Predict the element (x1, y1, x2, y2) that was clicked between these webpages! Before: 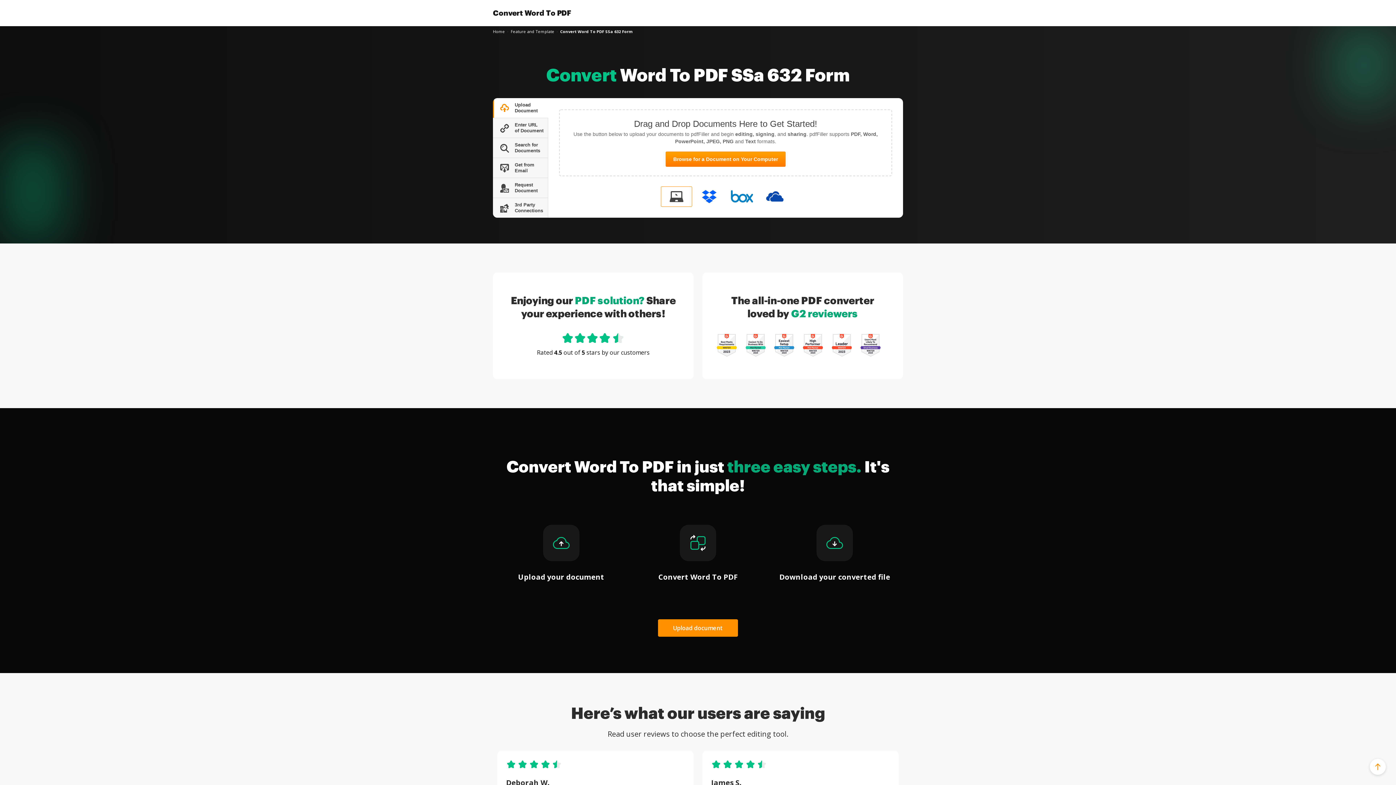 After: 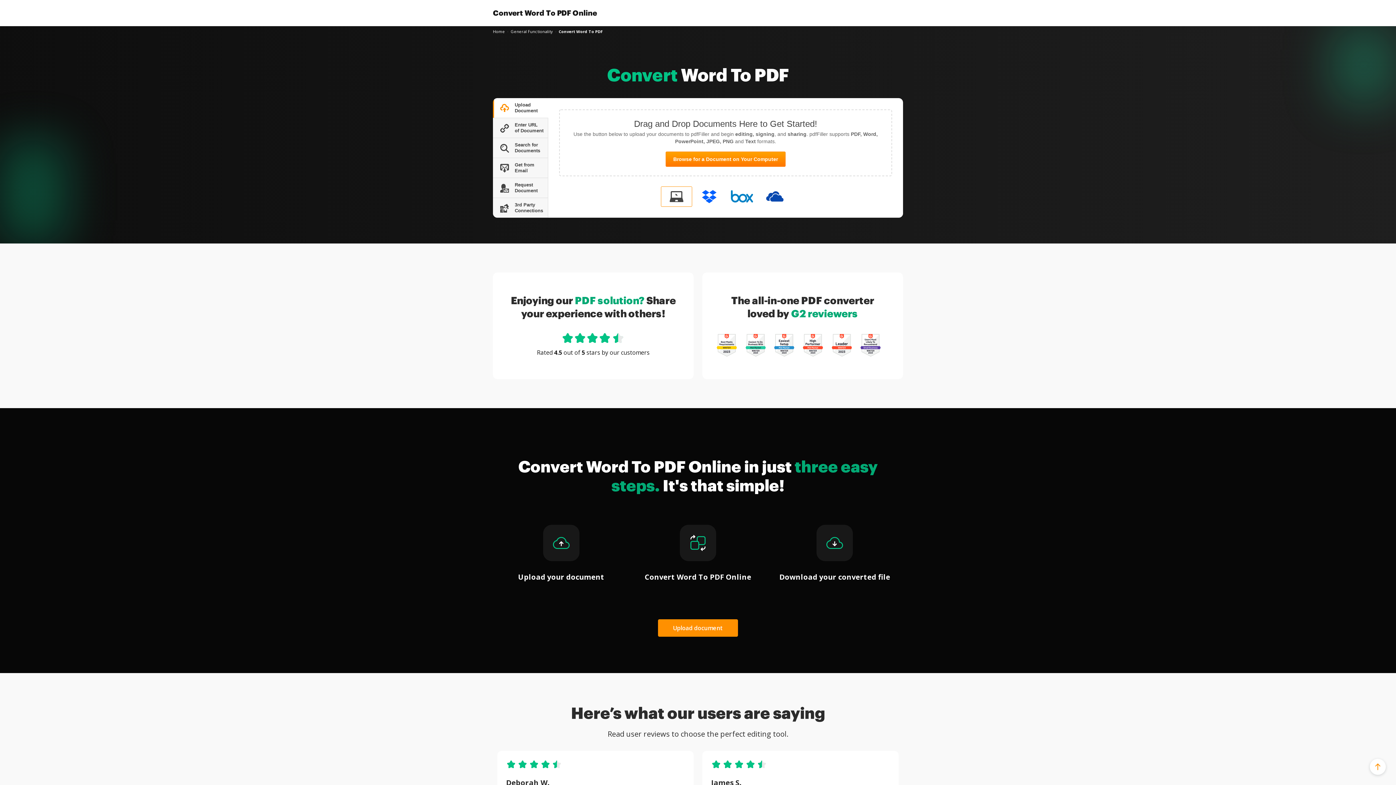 Action: label: Convert Word To PDF bbox: (493, 8, 571, 17)